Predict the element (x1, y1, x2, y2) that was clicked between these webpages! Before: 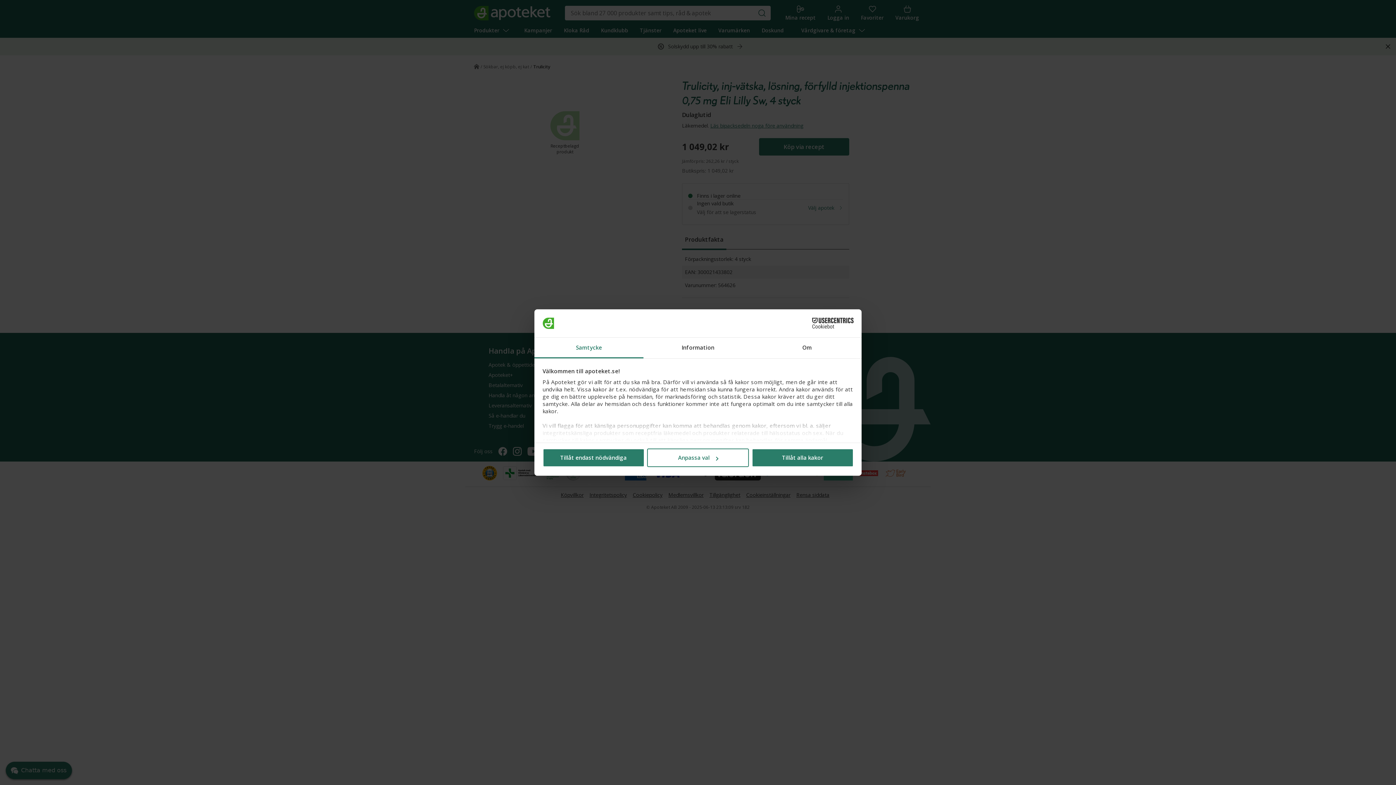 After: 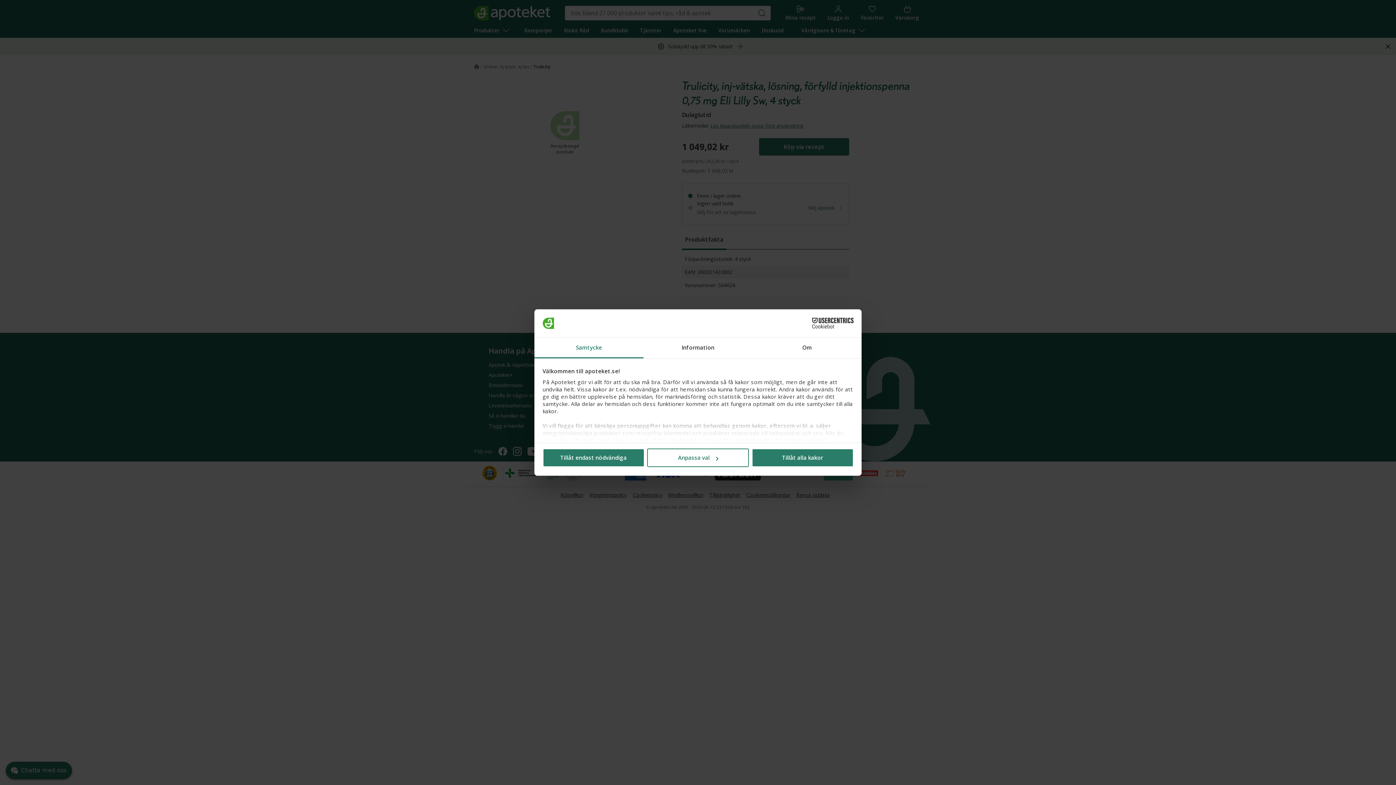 Action: bbox: (790, 318, 853, 328) label: Cookiebot - opens in a new window